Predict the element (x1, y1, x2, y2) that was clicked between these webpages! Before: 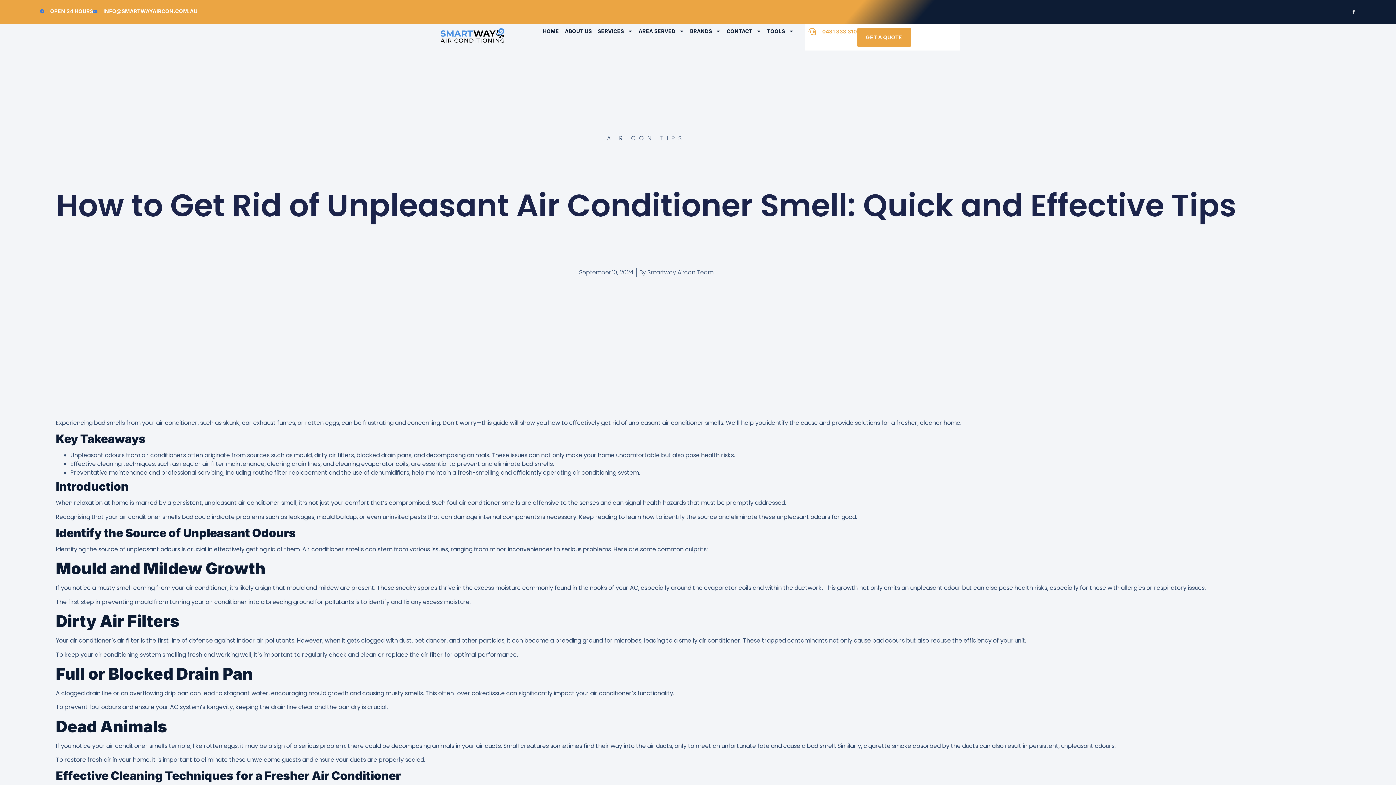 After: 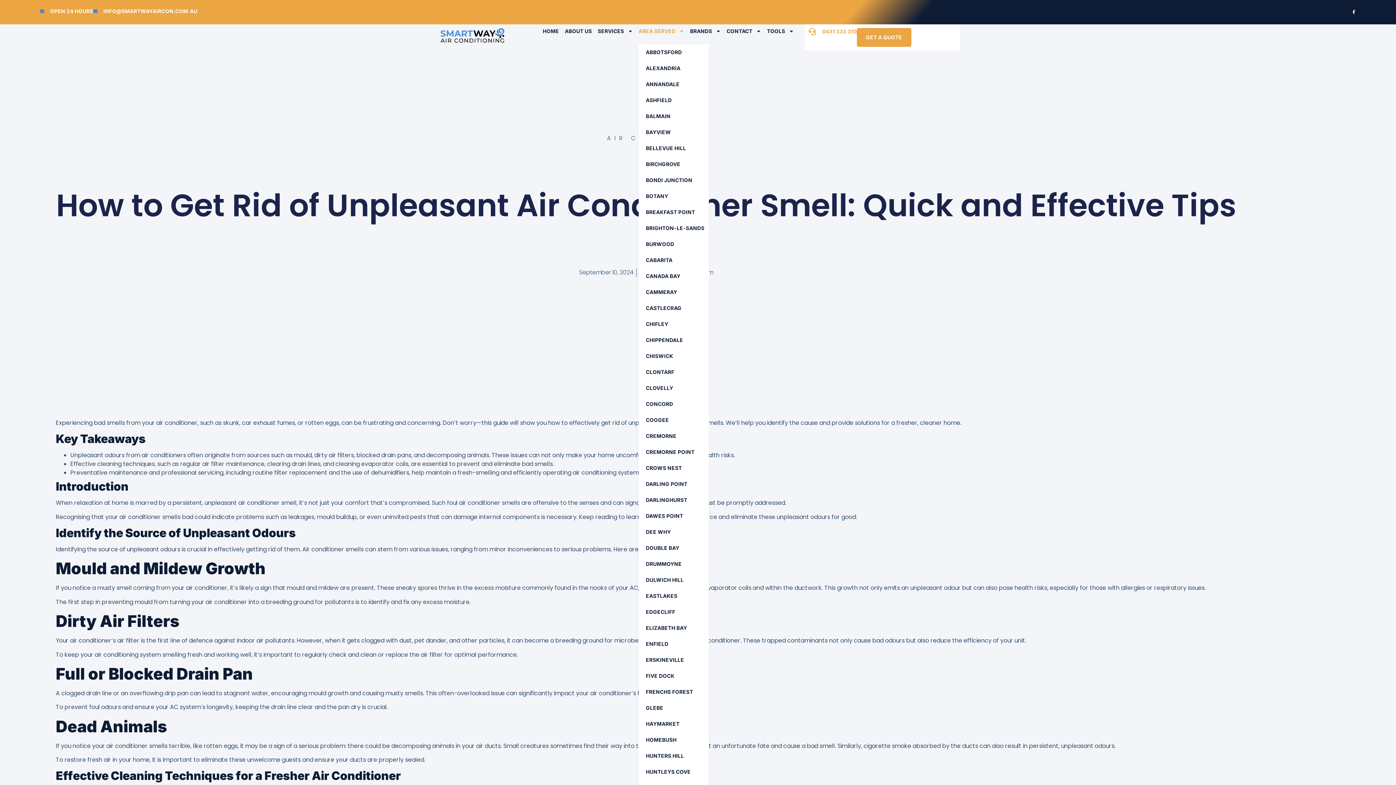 Action: bbox: (638, 28, 684, 34) label: AREA SERVED